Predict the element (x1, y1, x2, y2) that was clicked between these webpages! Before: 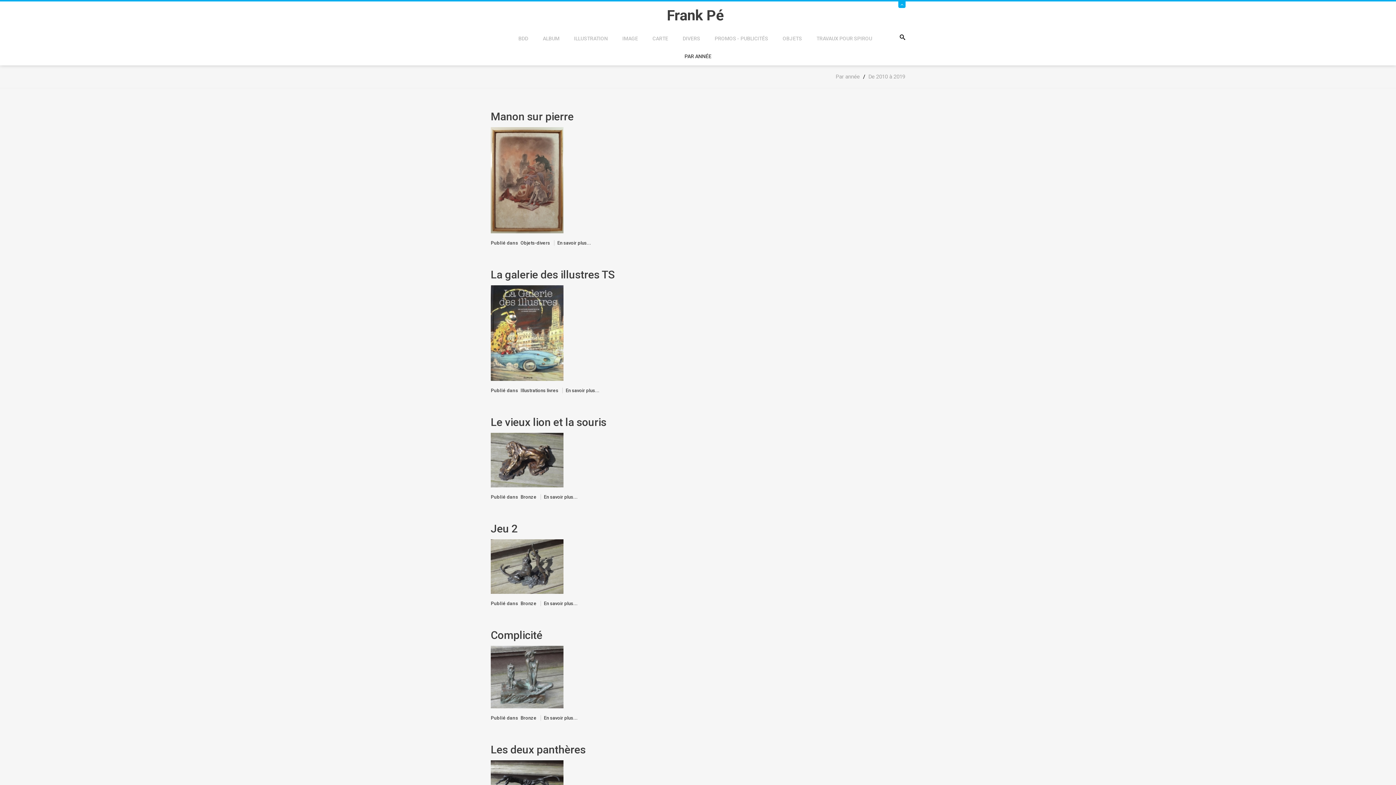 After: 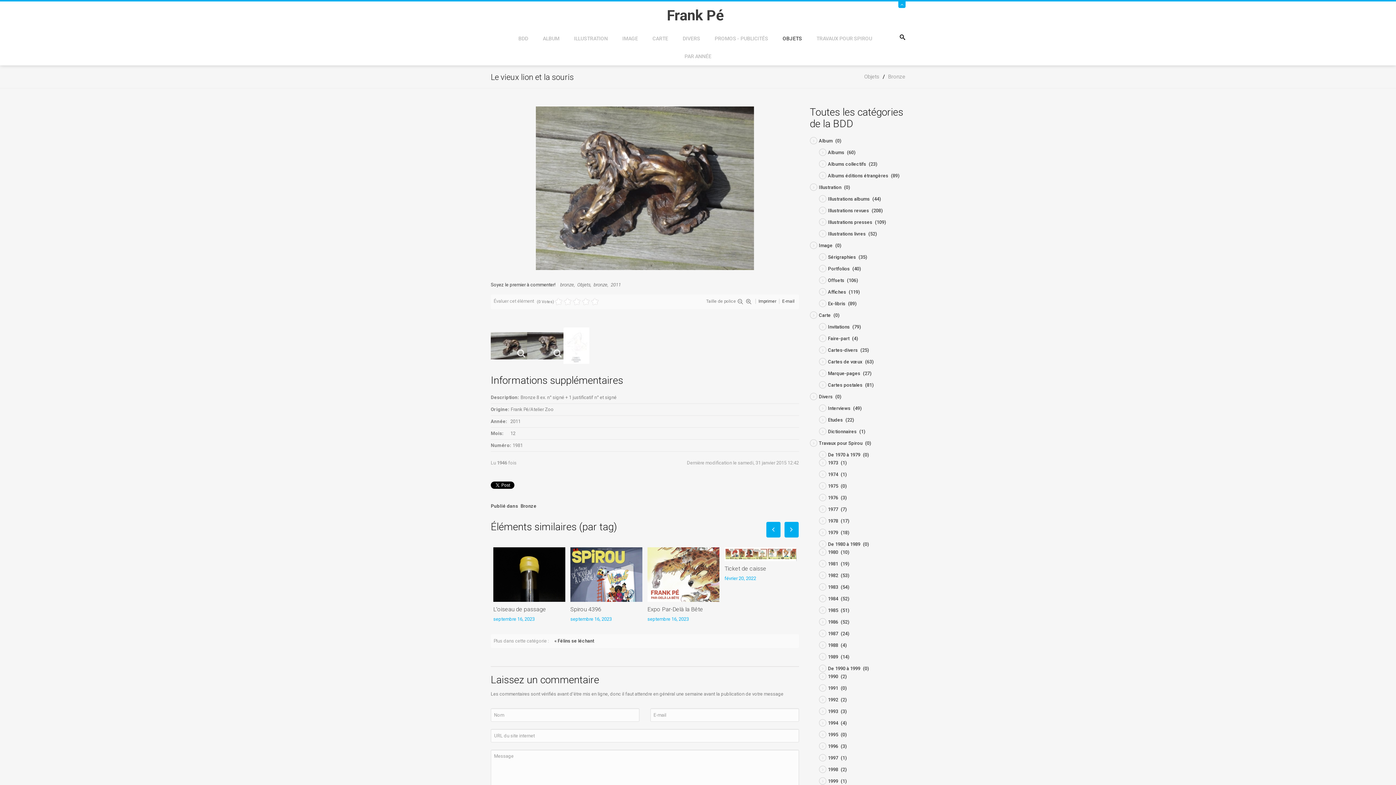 Action: label: En savoir plus... bbox: (544, 494, 577, 500)